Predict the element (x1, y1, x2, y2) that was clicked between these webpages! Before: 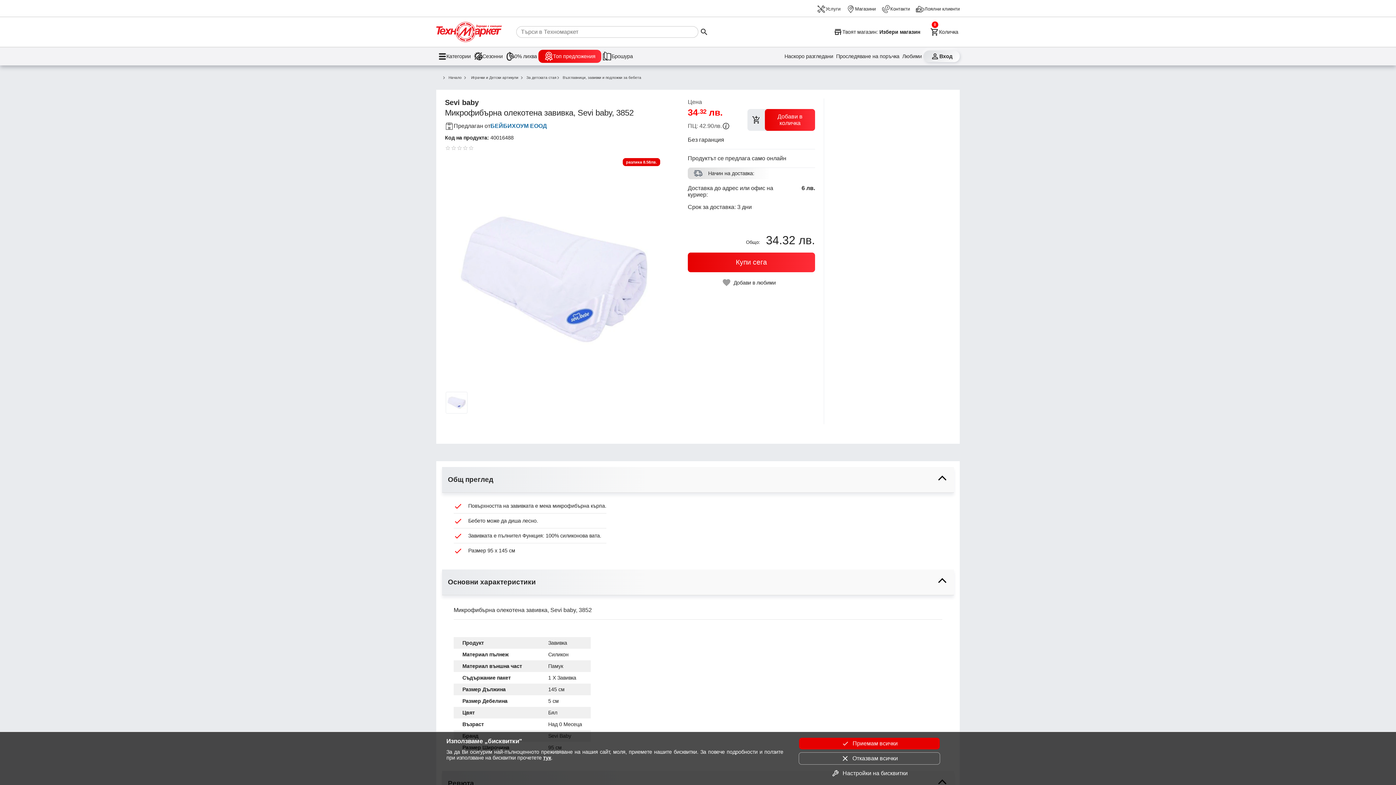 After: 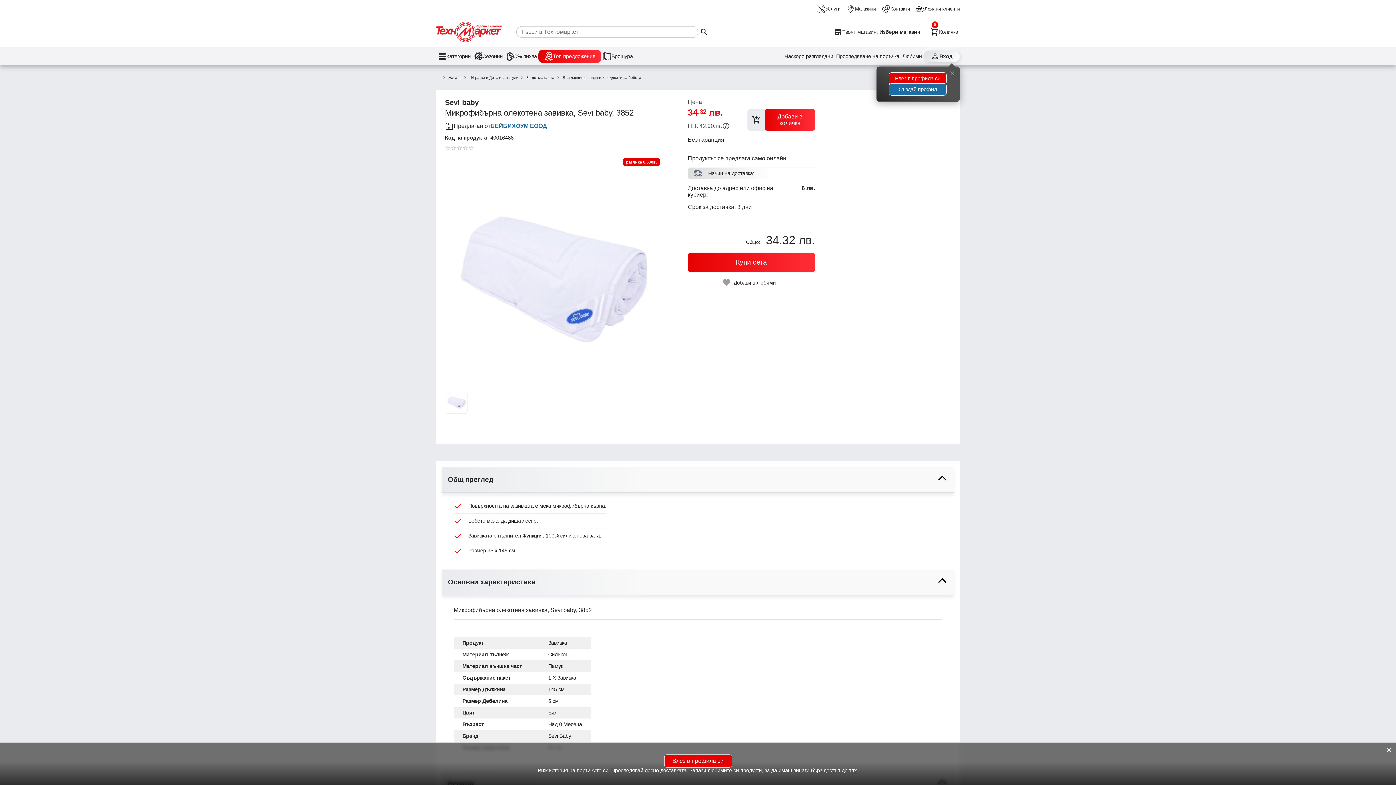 Action: bbox: (799, 738, 939, 749) label: Приемам всички